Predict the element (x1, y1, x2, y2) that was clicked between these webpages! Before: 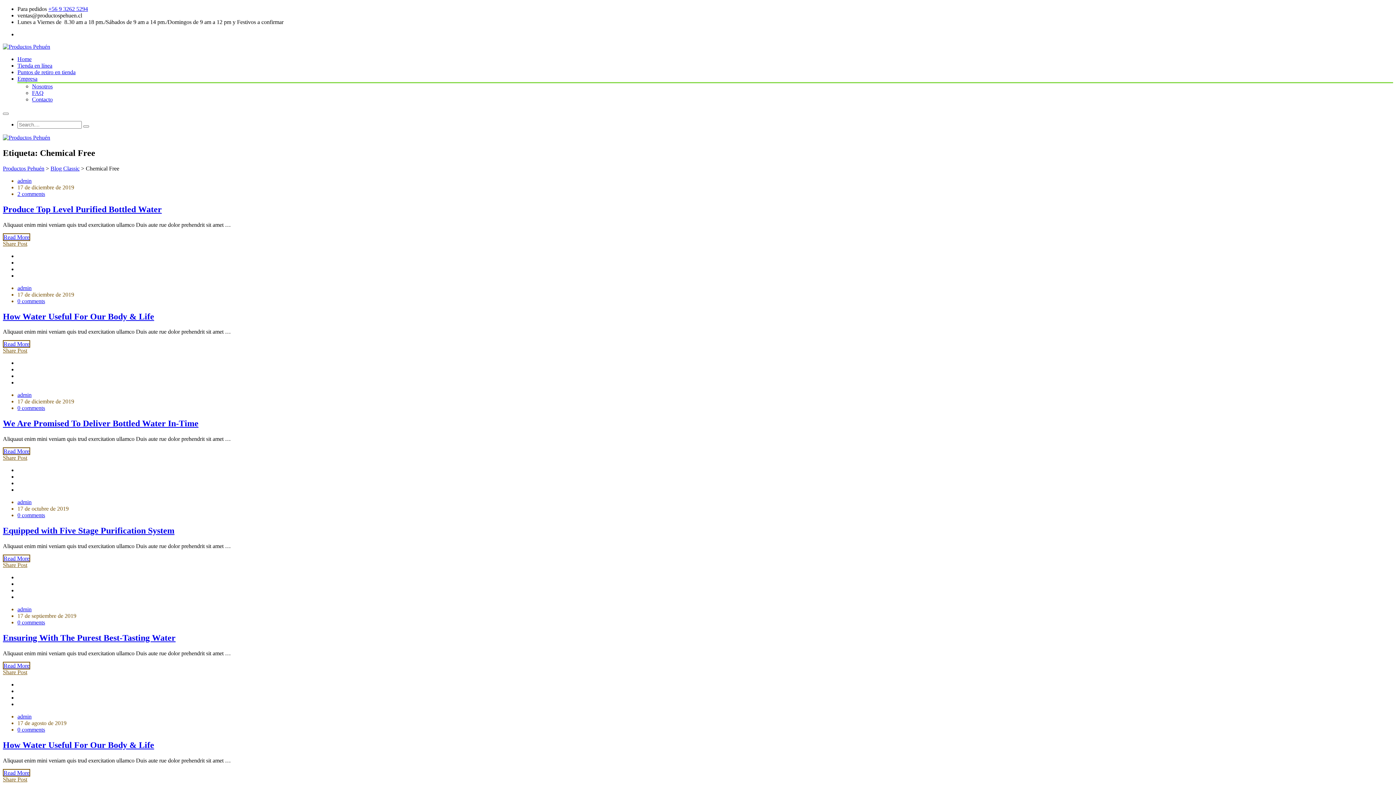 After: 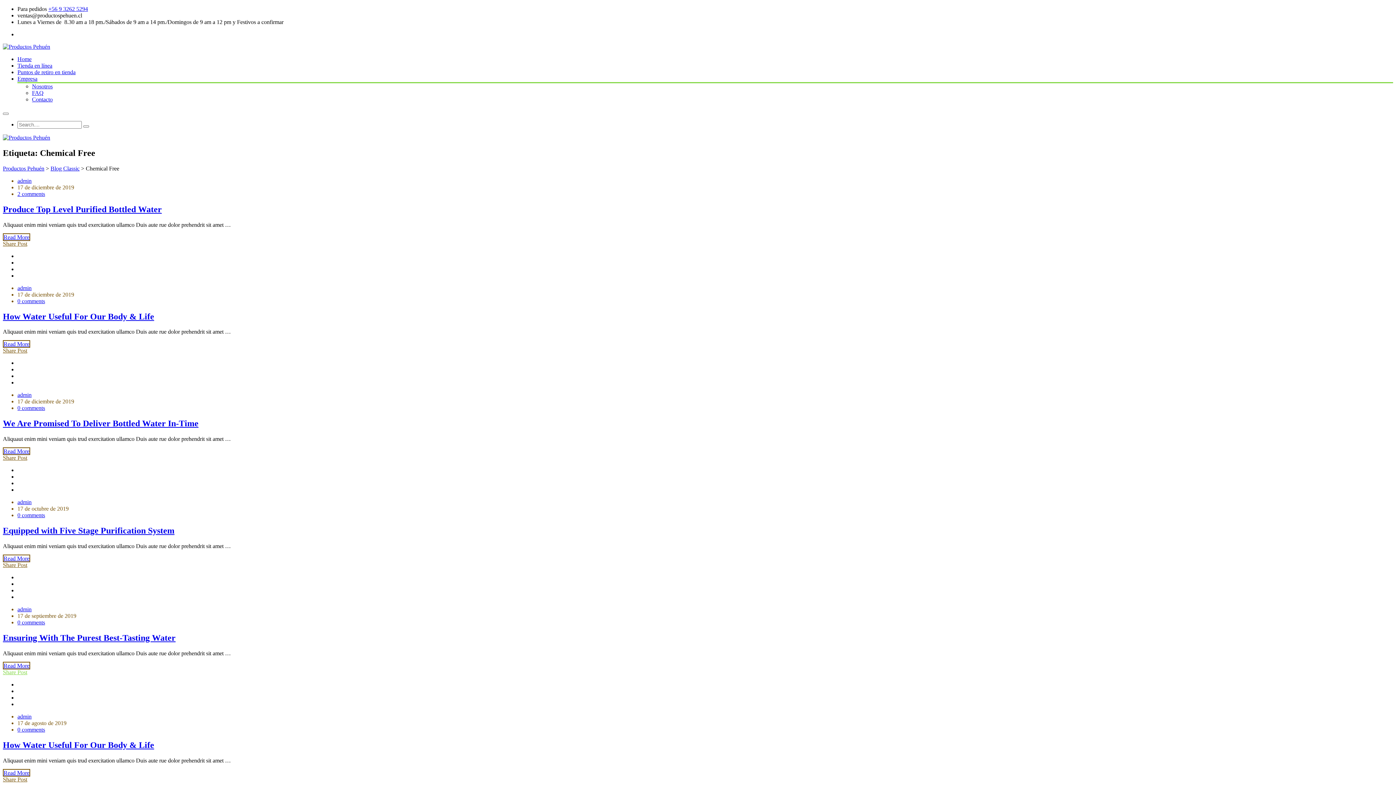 Action: label: Share Post bbox: (2, 669, 27, 675)